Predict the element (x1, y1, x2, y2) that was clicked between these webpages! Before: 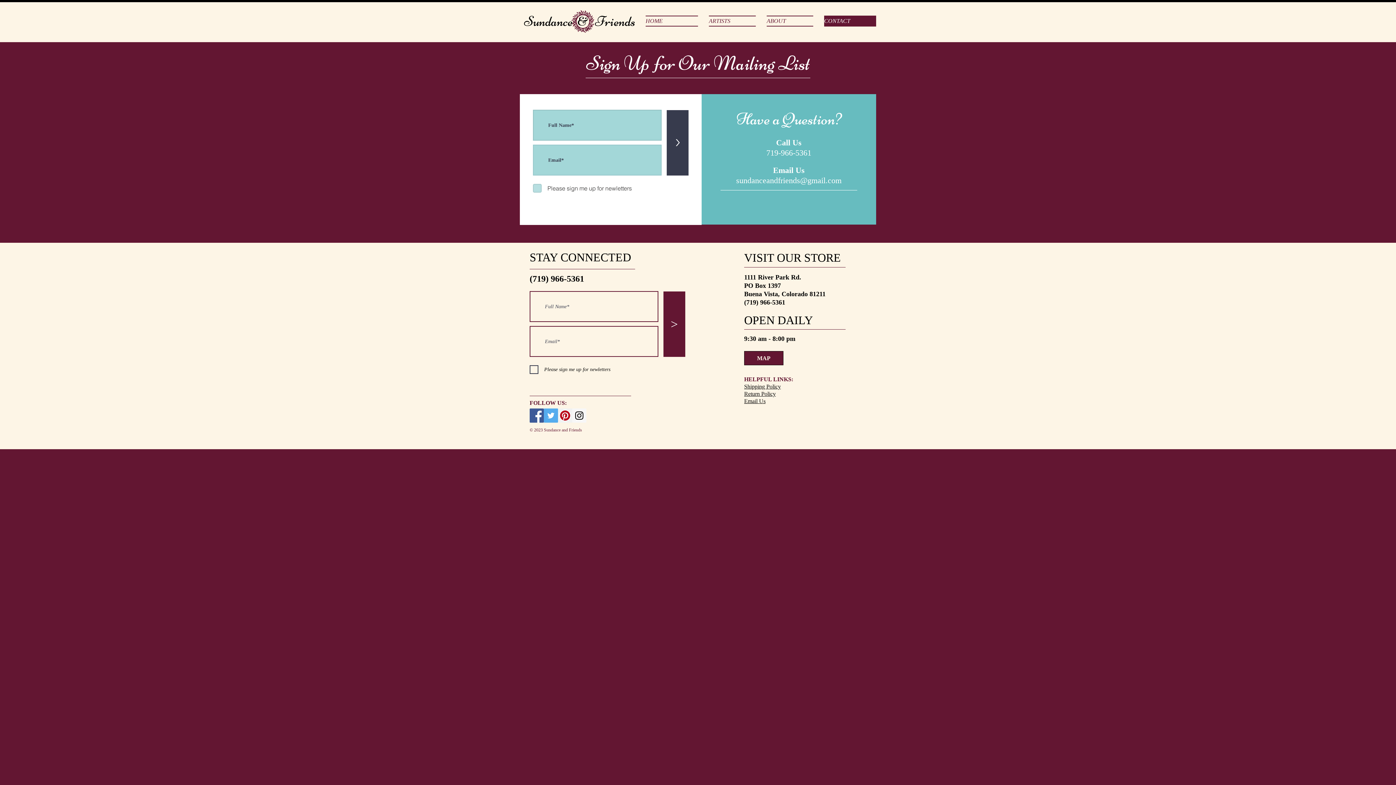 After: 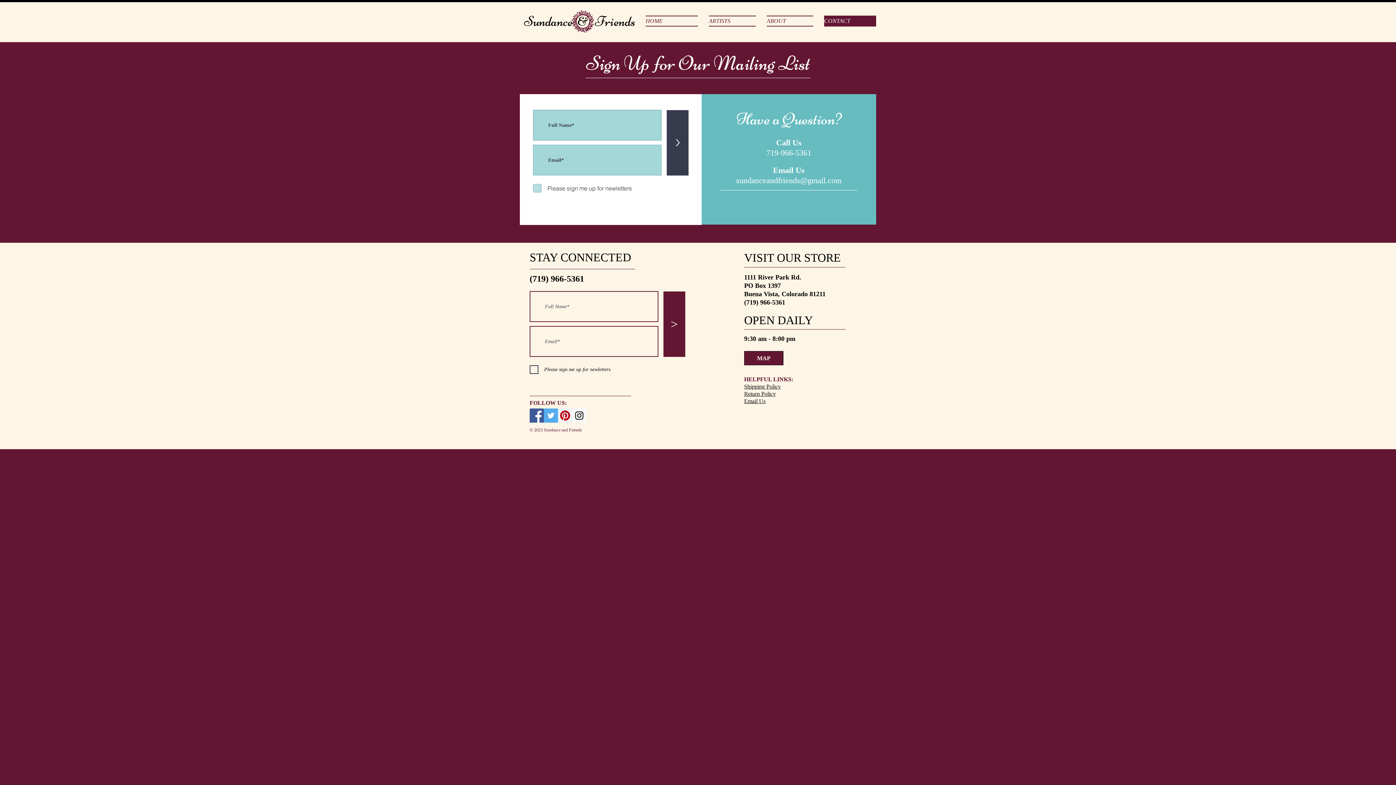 Action: label: Facebook Social Icon bbox: (529, 408, 544, 422)